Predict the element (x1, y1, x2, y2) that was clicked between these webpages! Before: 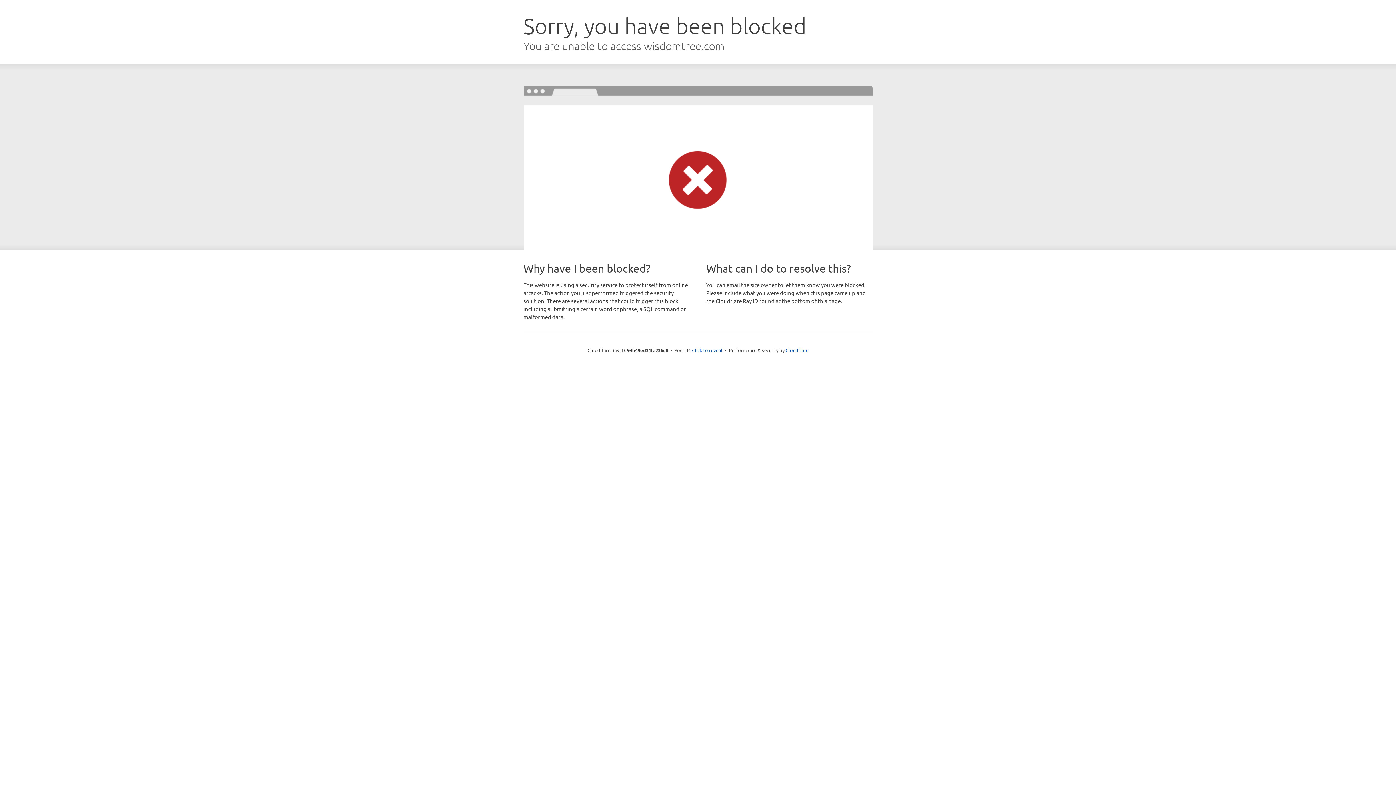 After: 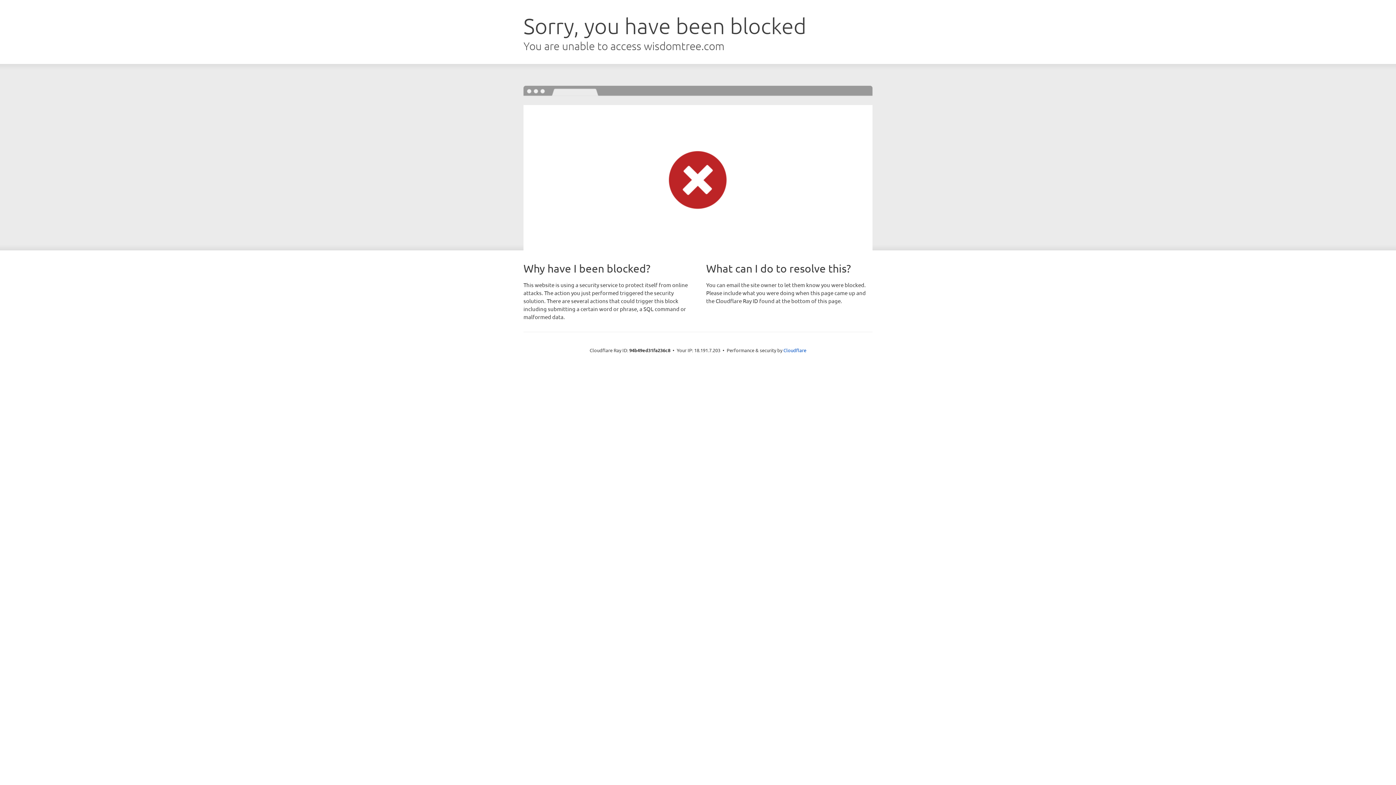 Action: bbox: (692, 346, 722, 353) label: Click to reveal